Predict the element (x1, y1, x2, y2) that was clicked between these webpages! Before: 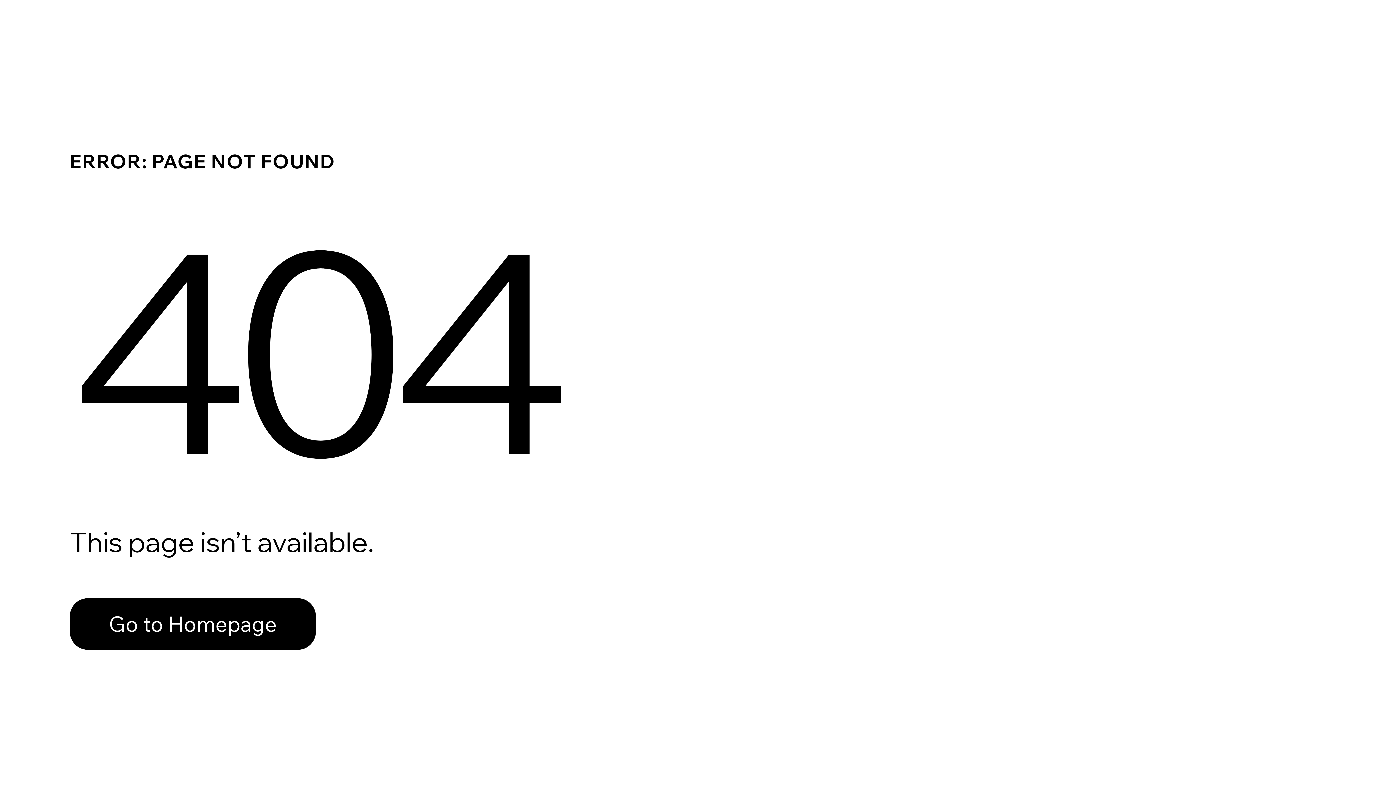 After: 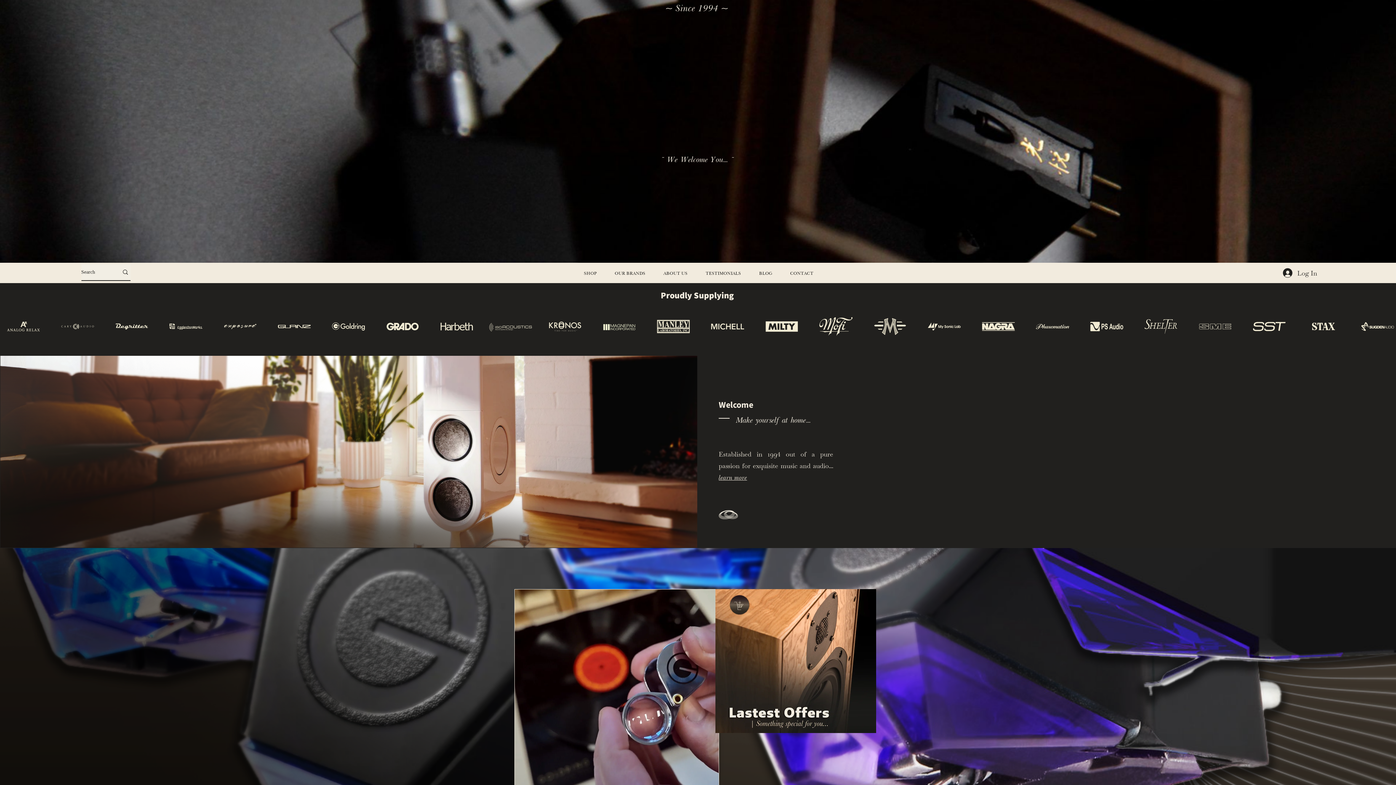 Action: label: Go to Homepage bbox: (69, 598, 316, 650)